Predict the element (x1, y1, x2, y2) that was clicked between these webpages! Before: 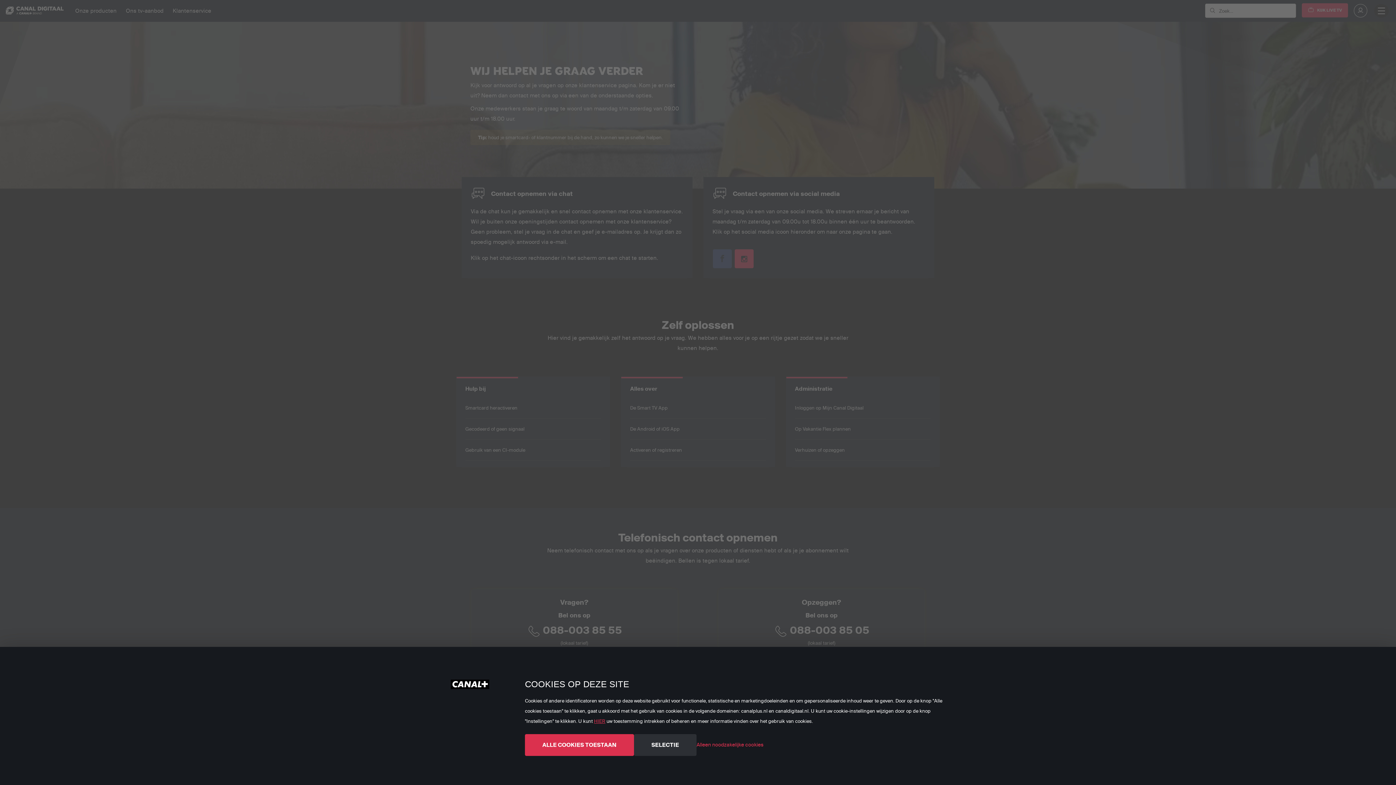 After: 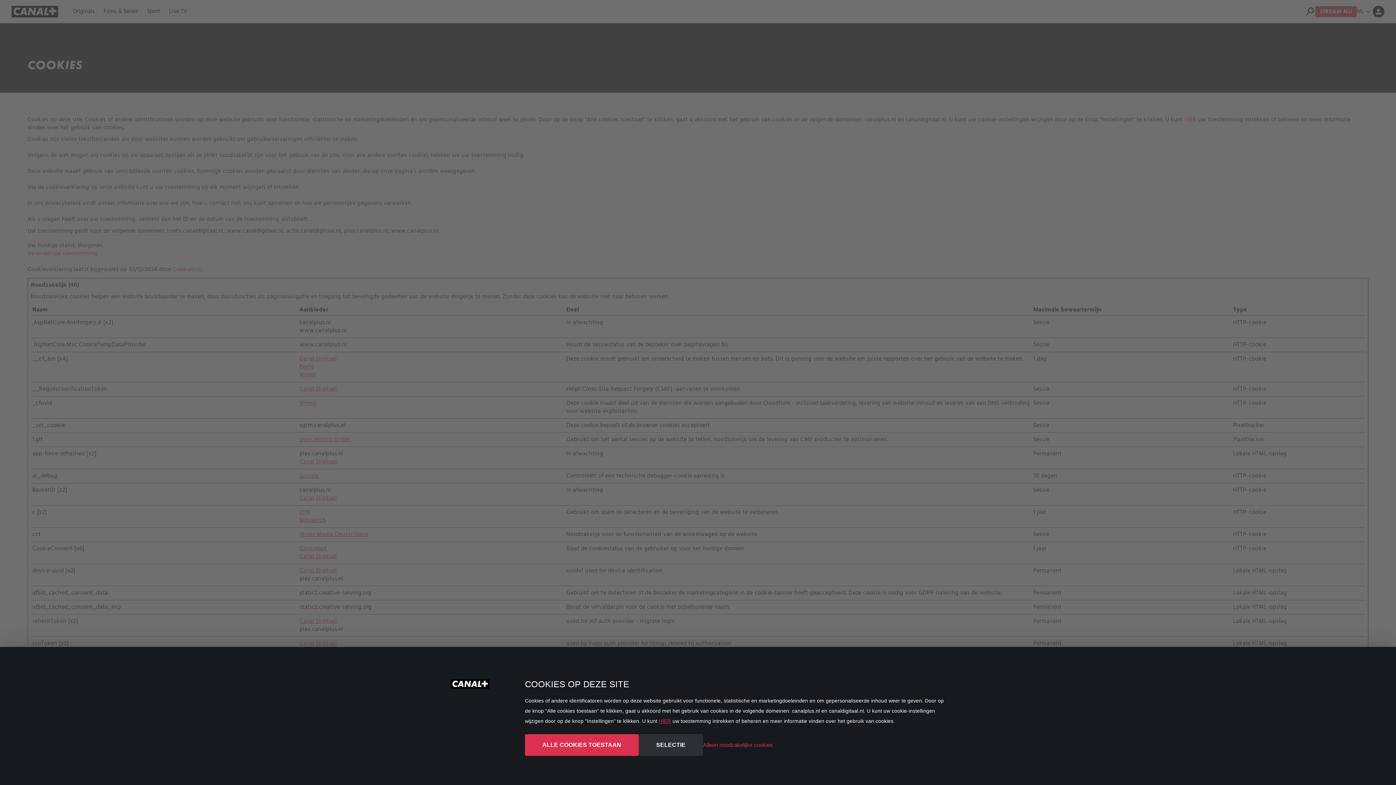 Action: label: HIER bbox: (594, 718, 605, 724)